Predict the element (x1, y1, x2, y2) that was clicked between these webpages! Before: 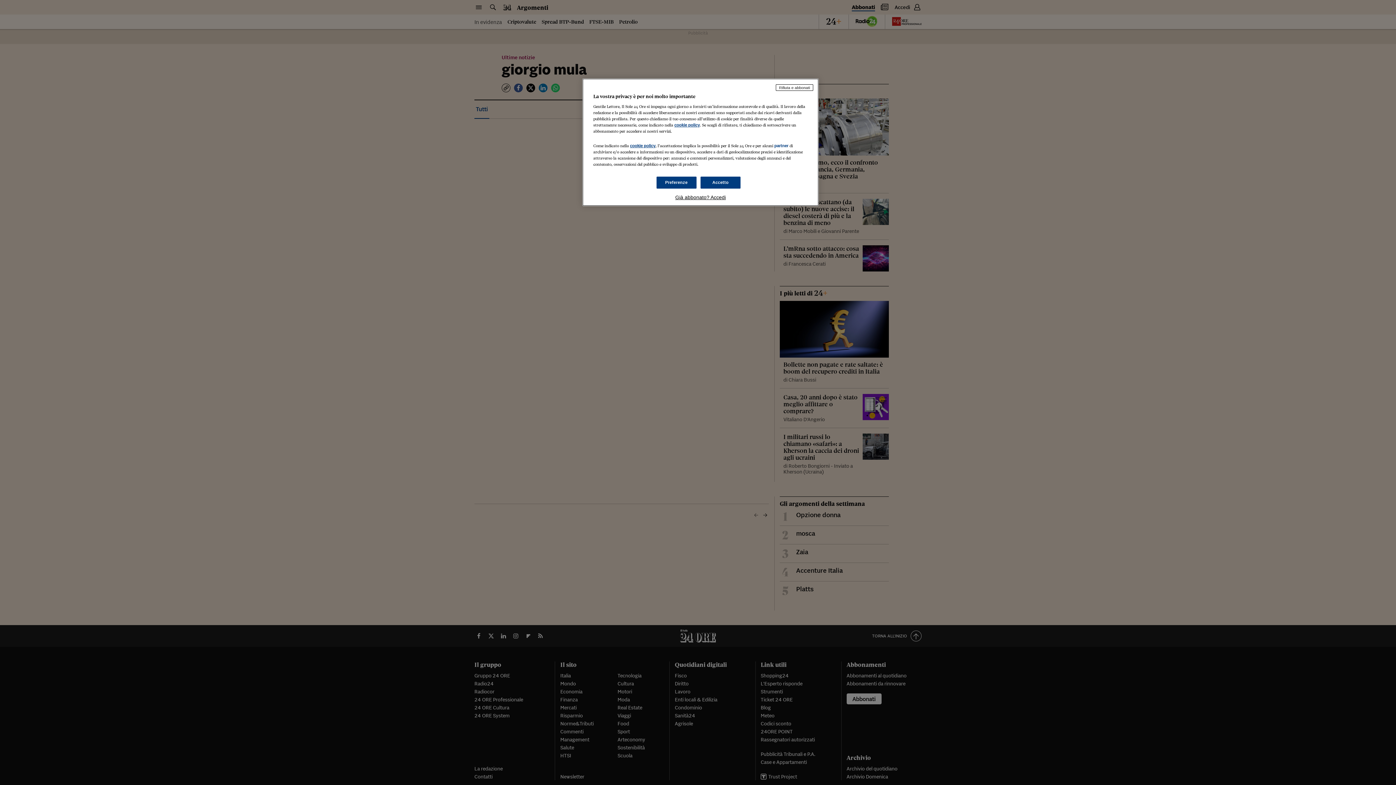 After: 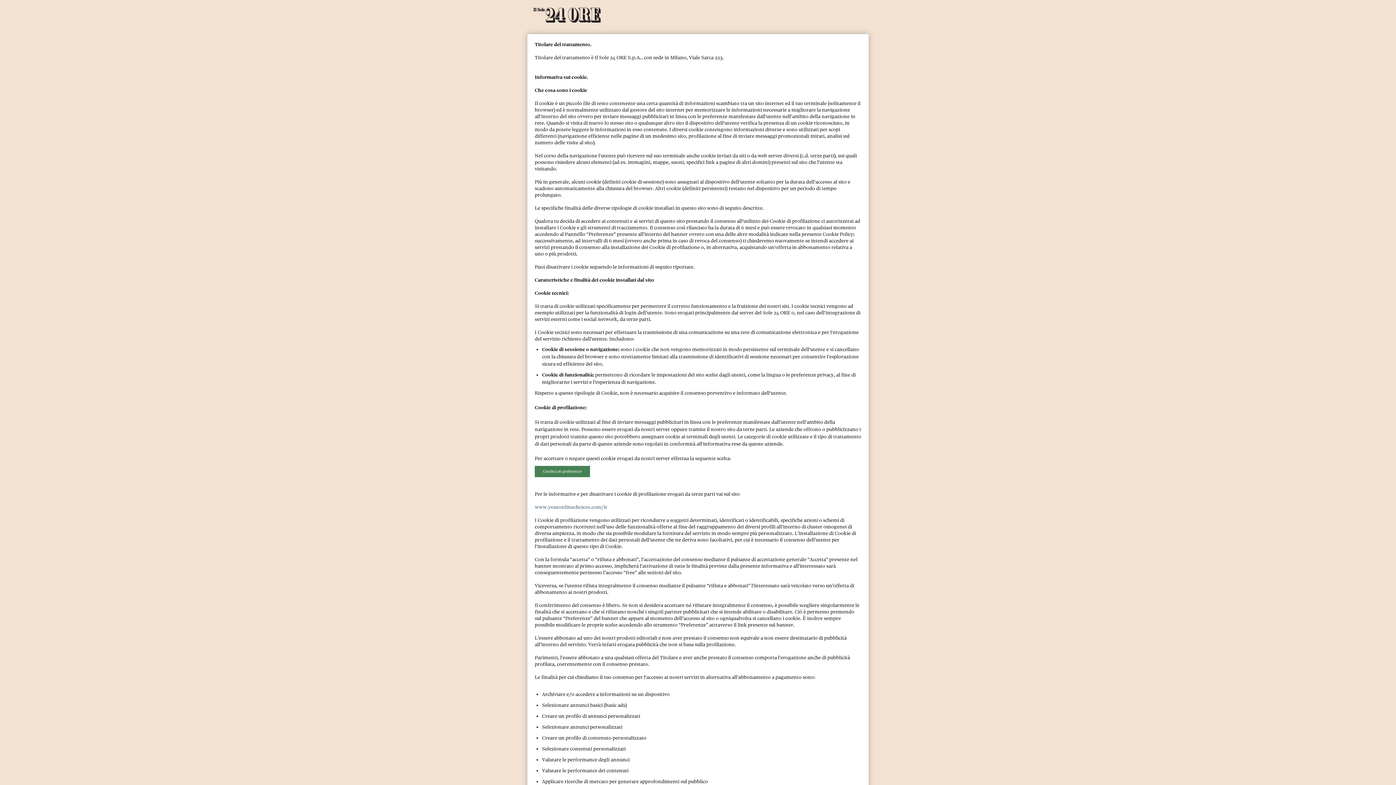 Action: bbox: (674, 122, 700, 127) label: cookie policy